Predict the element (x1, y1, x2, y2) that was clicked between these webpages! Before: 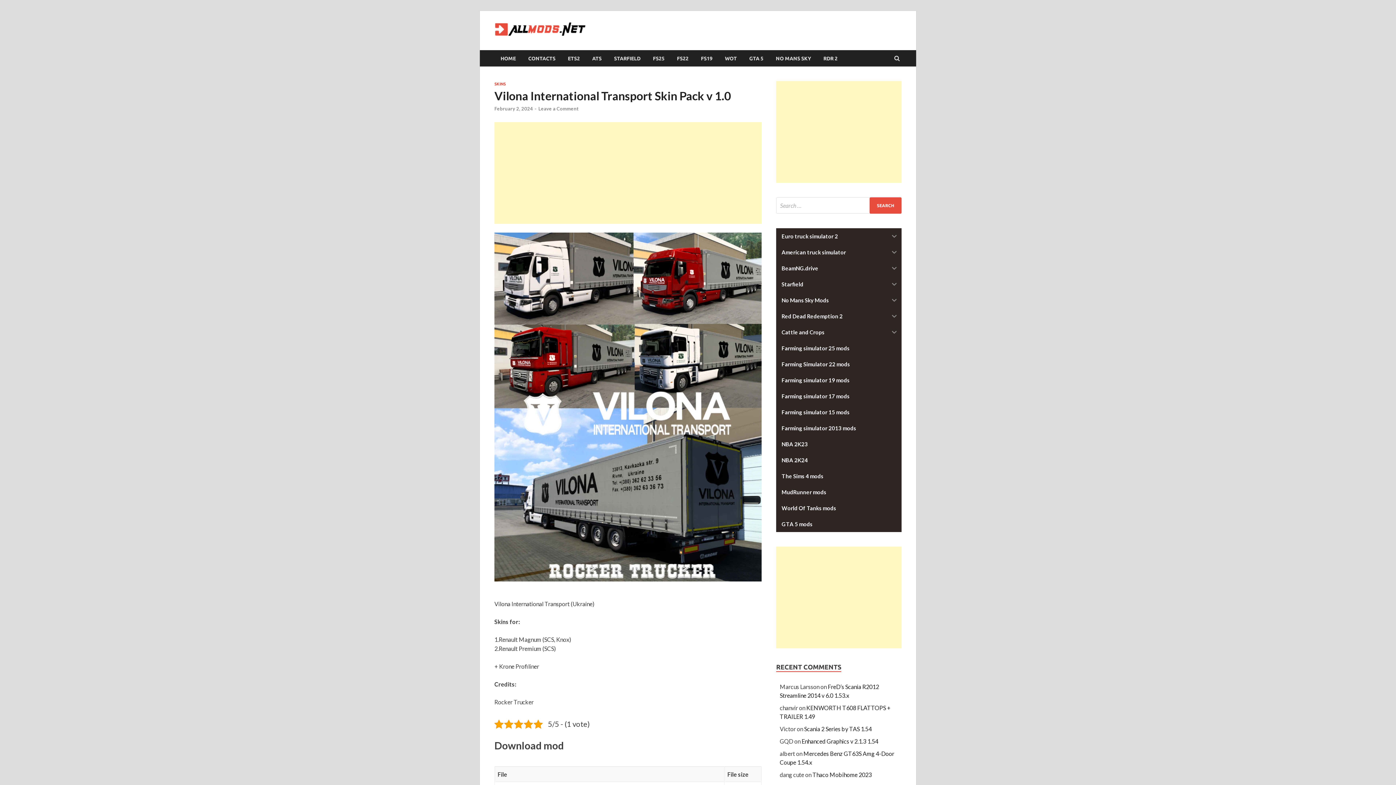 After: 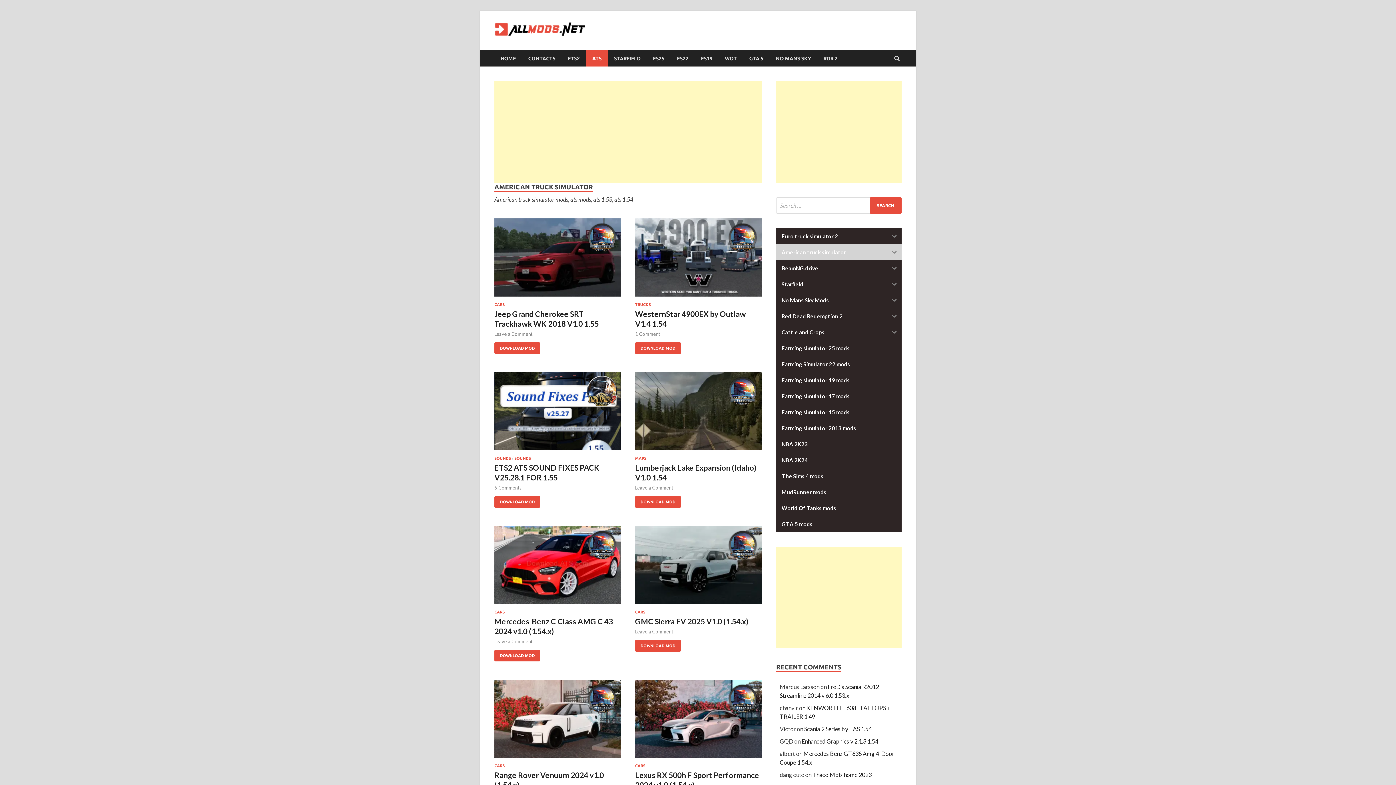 Action: bbox: (586, 50, 608, 66) label: ATS